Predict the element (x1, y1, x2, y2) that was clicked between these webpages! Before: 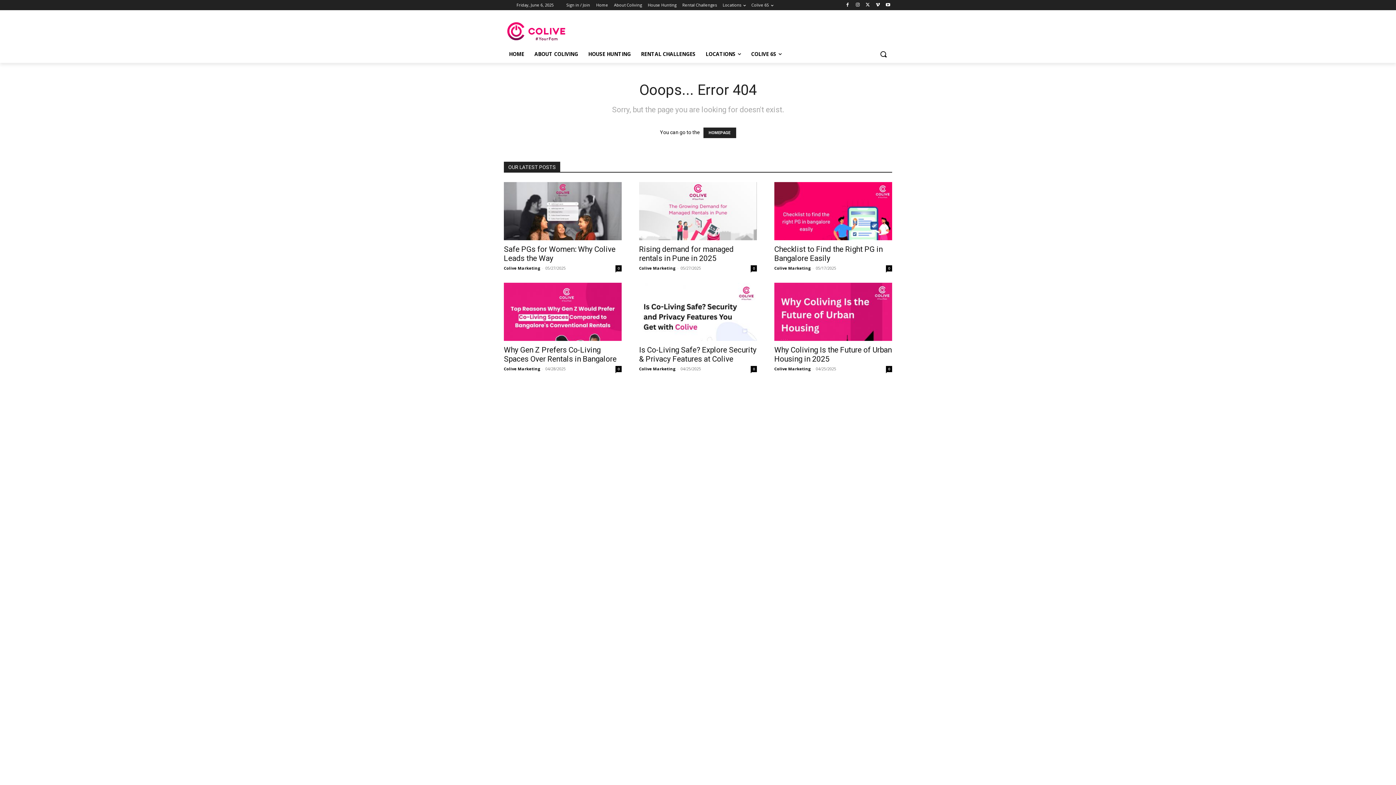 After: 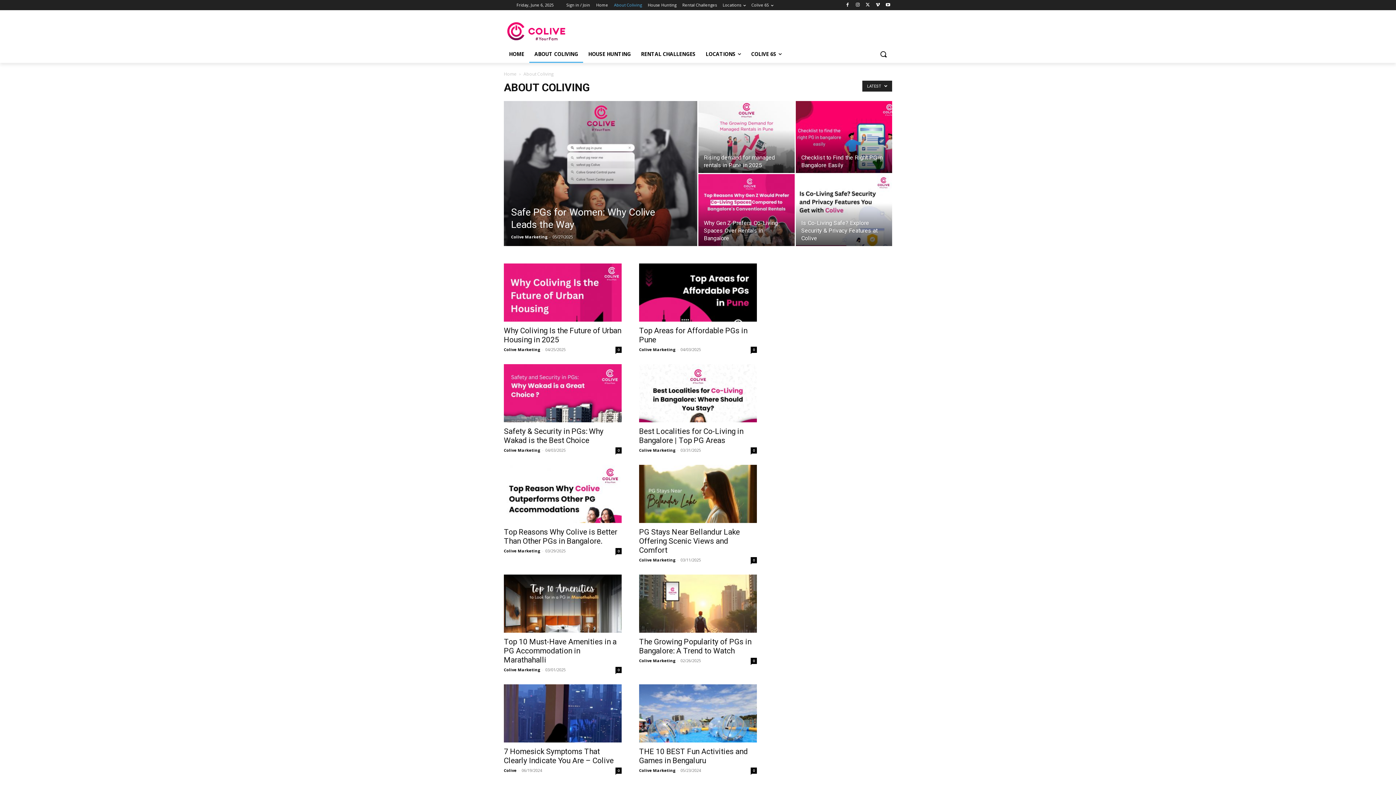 Action: bbox: (529, 45, 583, 62) label: ABOUT COLIVING